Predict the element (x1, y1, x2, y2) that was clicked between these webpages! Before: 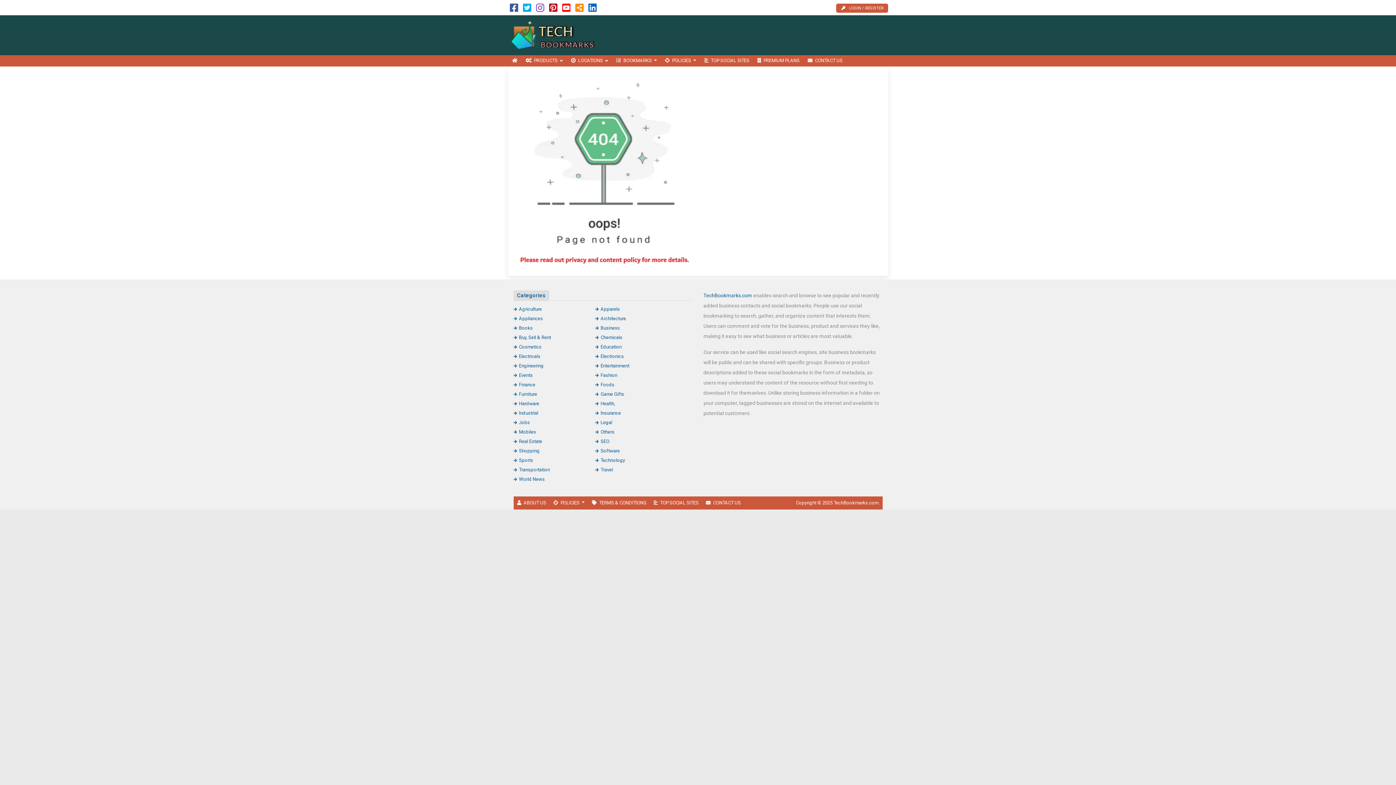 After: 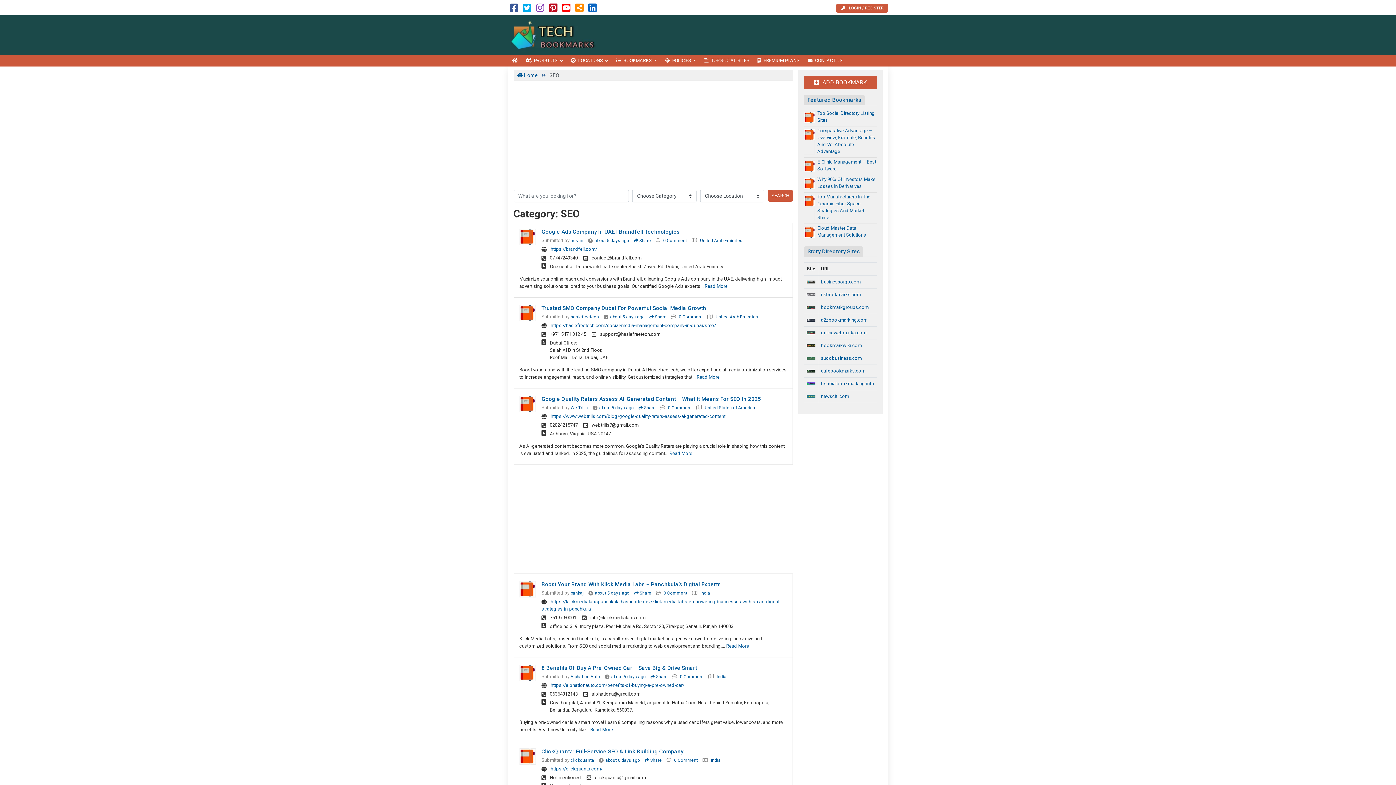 Action: bbox: (595, 438, 609, 444) label: SEO